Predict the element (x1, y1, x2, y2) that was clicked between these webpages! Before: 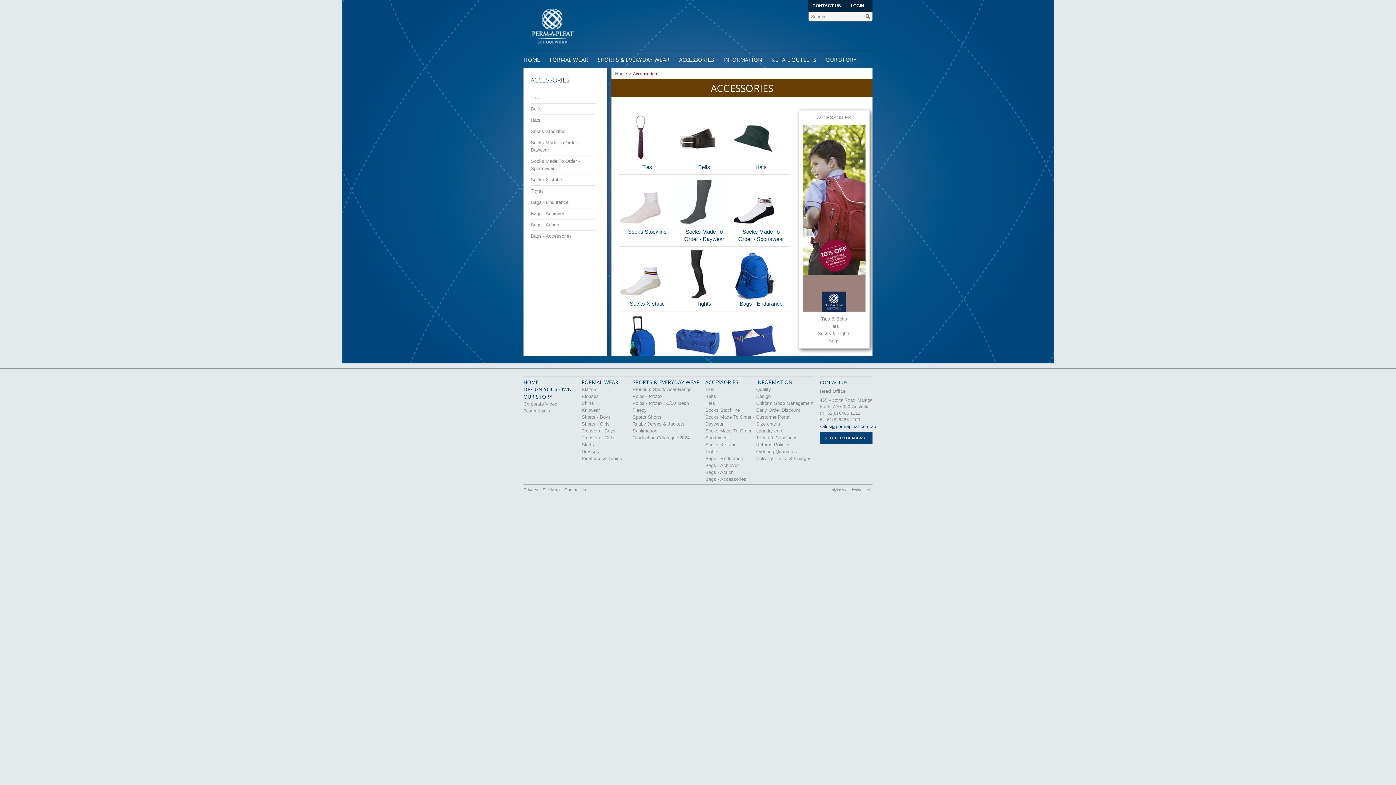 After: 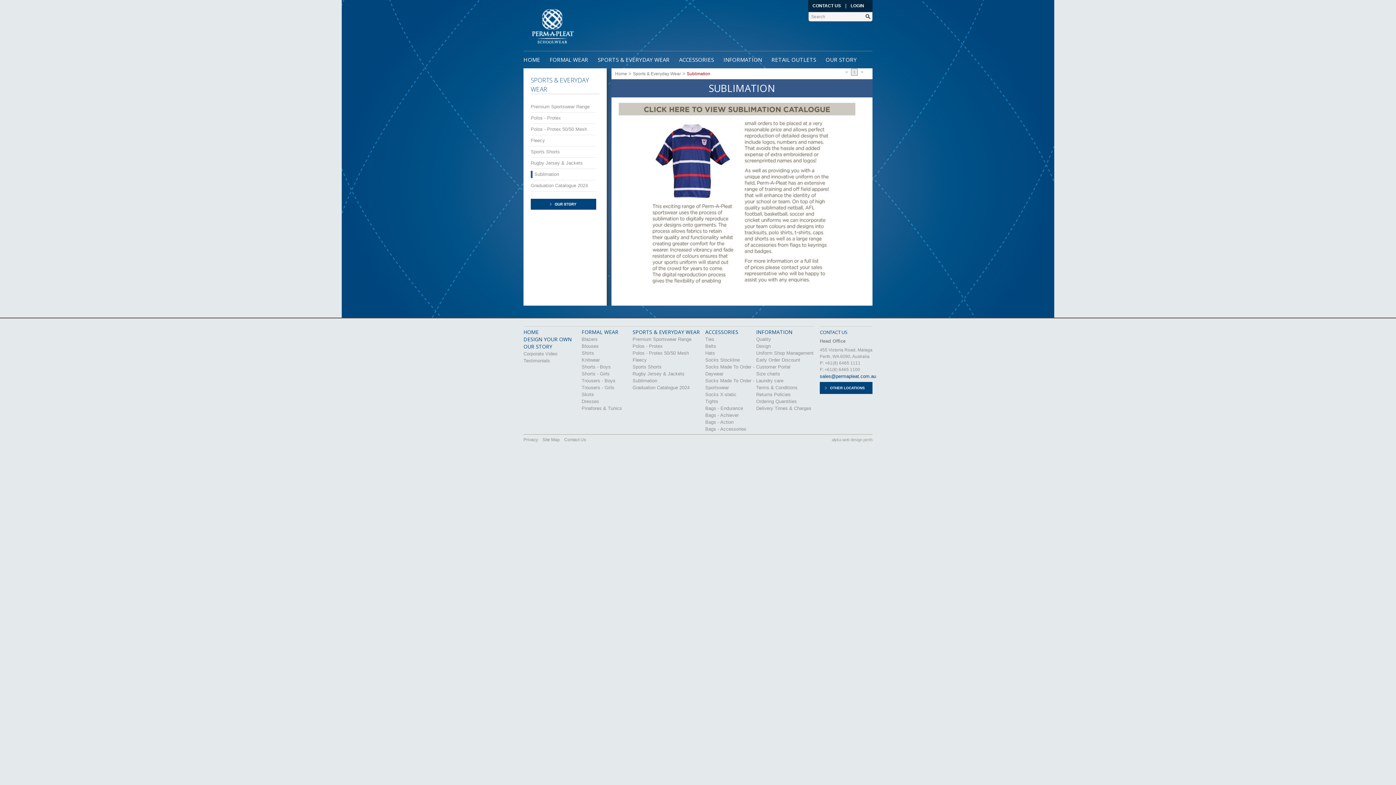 Action: label: Sublimation bbox: (632, 428, 657, 433)